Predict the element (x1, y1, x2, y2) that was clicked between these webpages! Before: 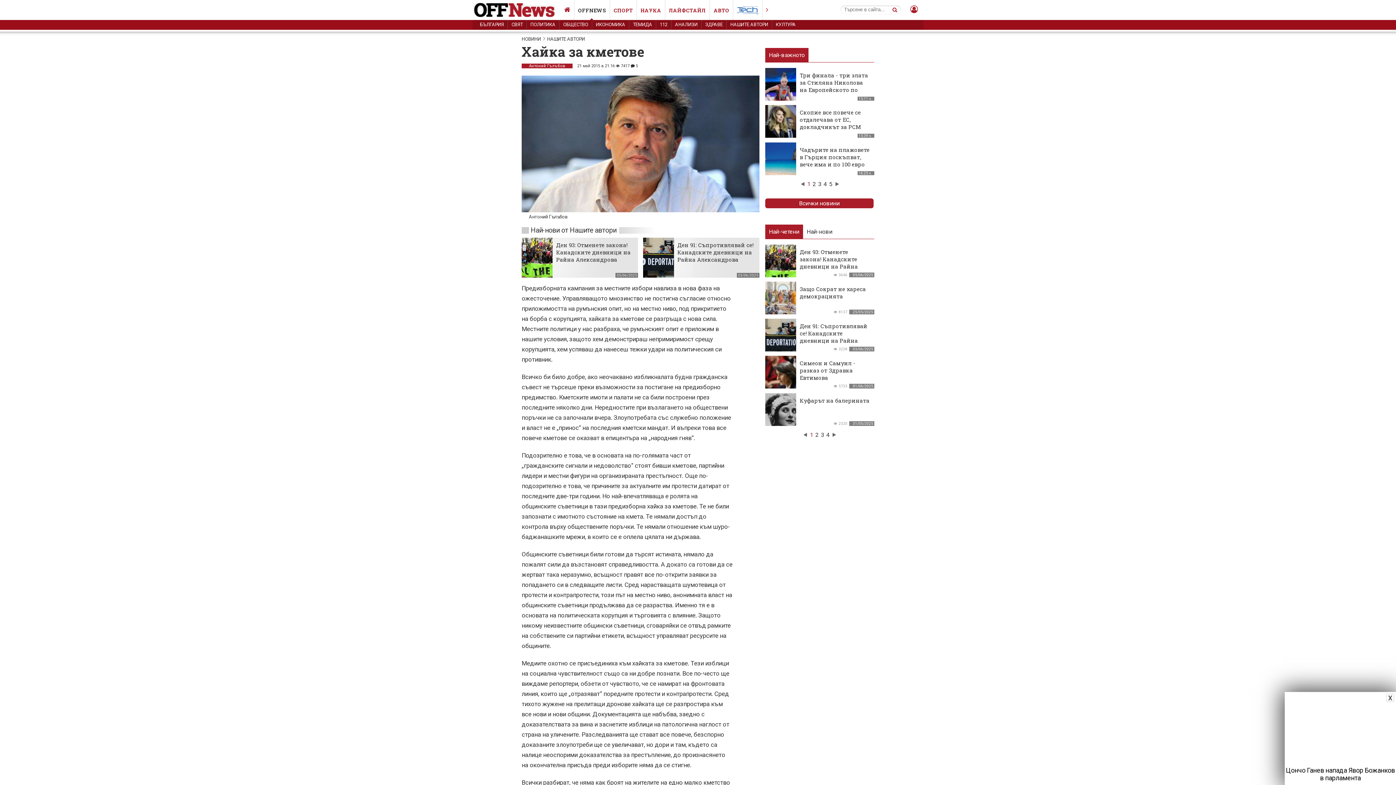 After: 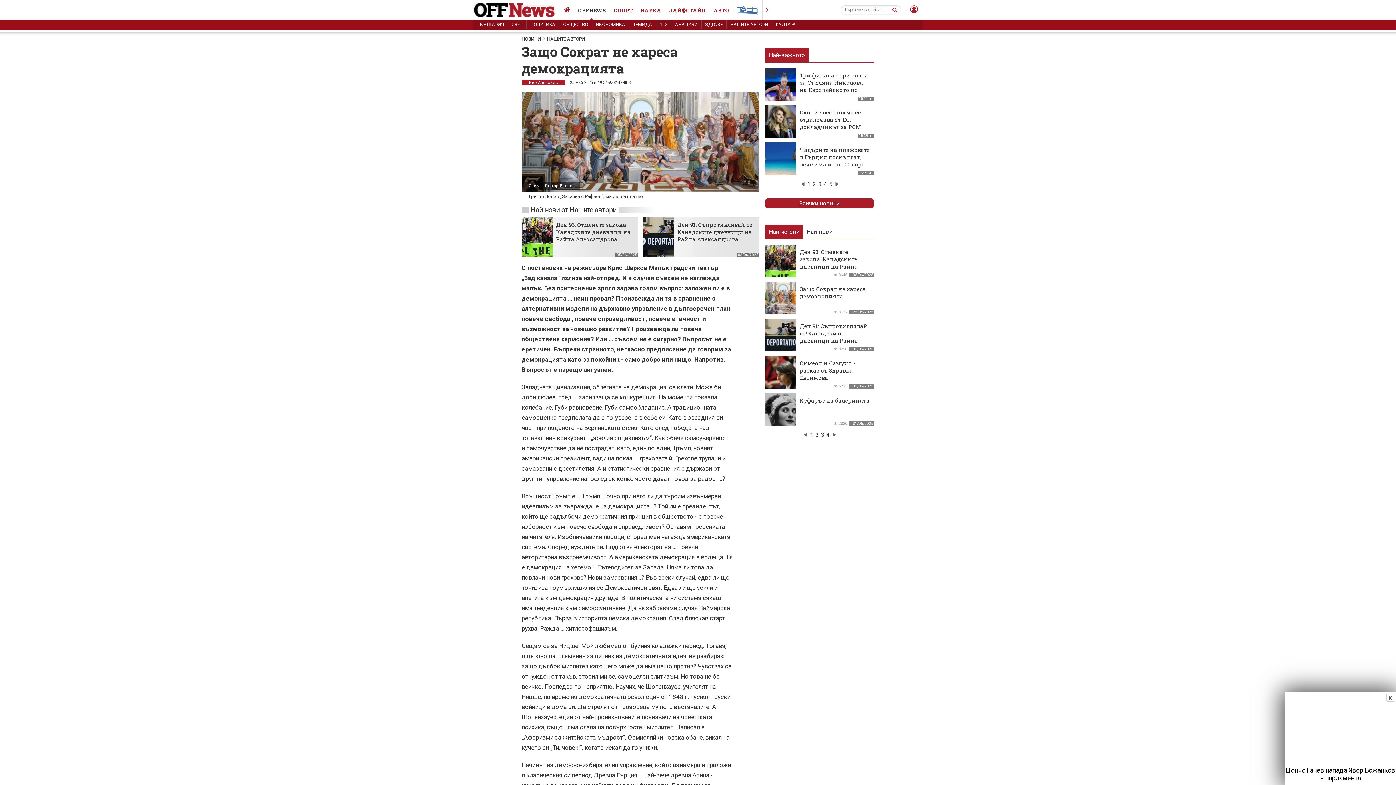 Action: bbox: (800, 285, 866, 300) label: Защо Сократ не хареса демокрацията